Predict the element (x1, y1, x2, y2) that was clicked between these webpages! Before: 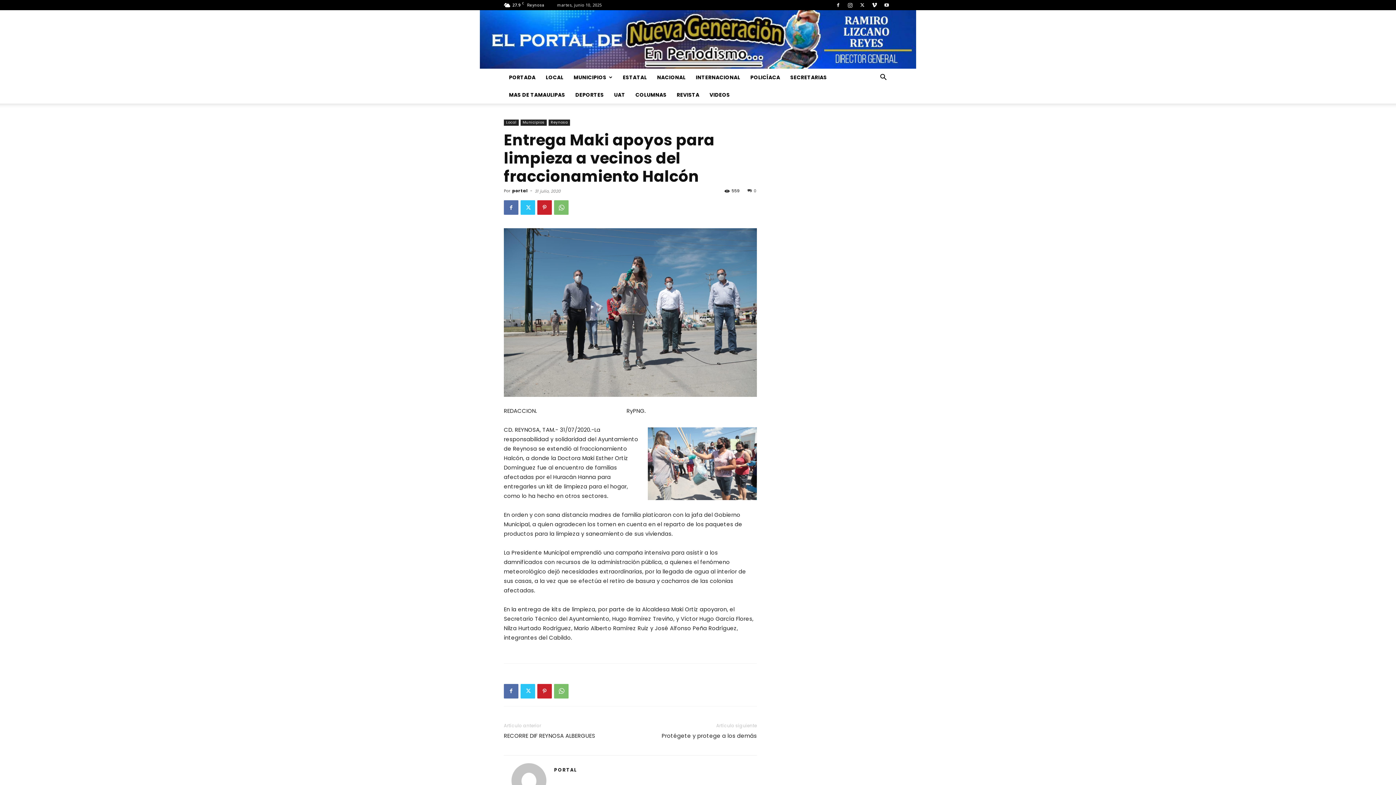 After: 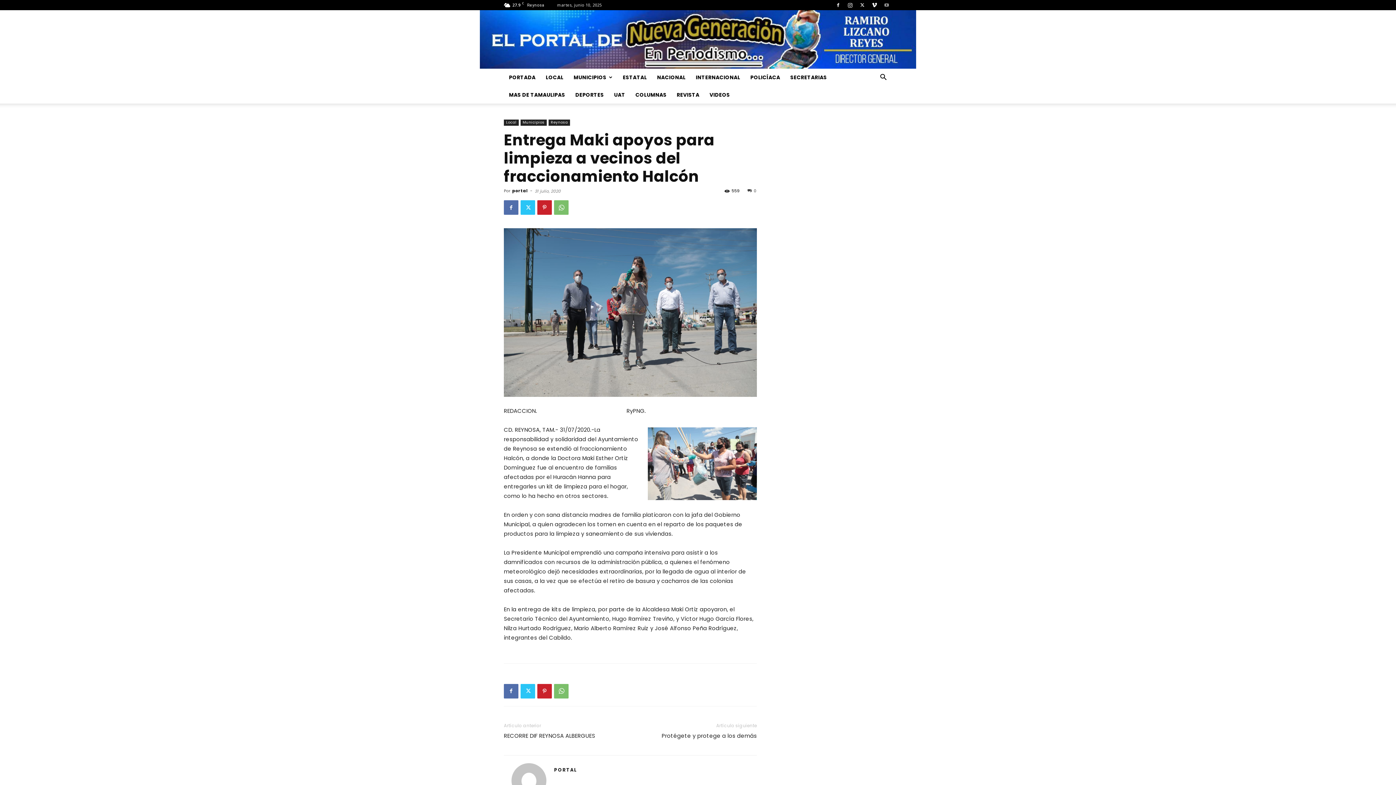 Action: bbox: (881, 0, 892, 10)